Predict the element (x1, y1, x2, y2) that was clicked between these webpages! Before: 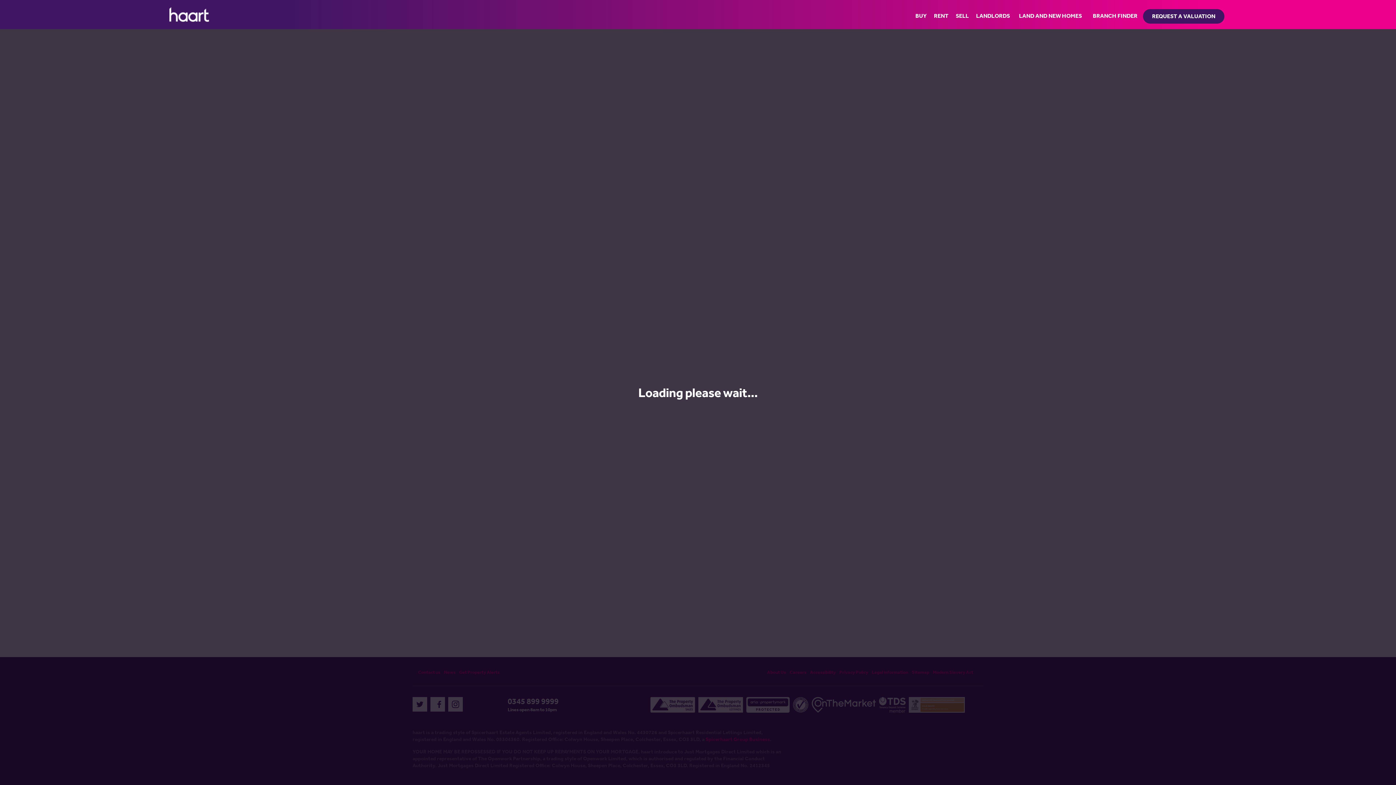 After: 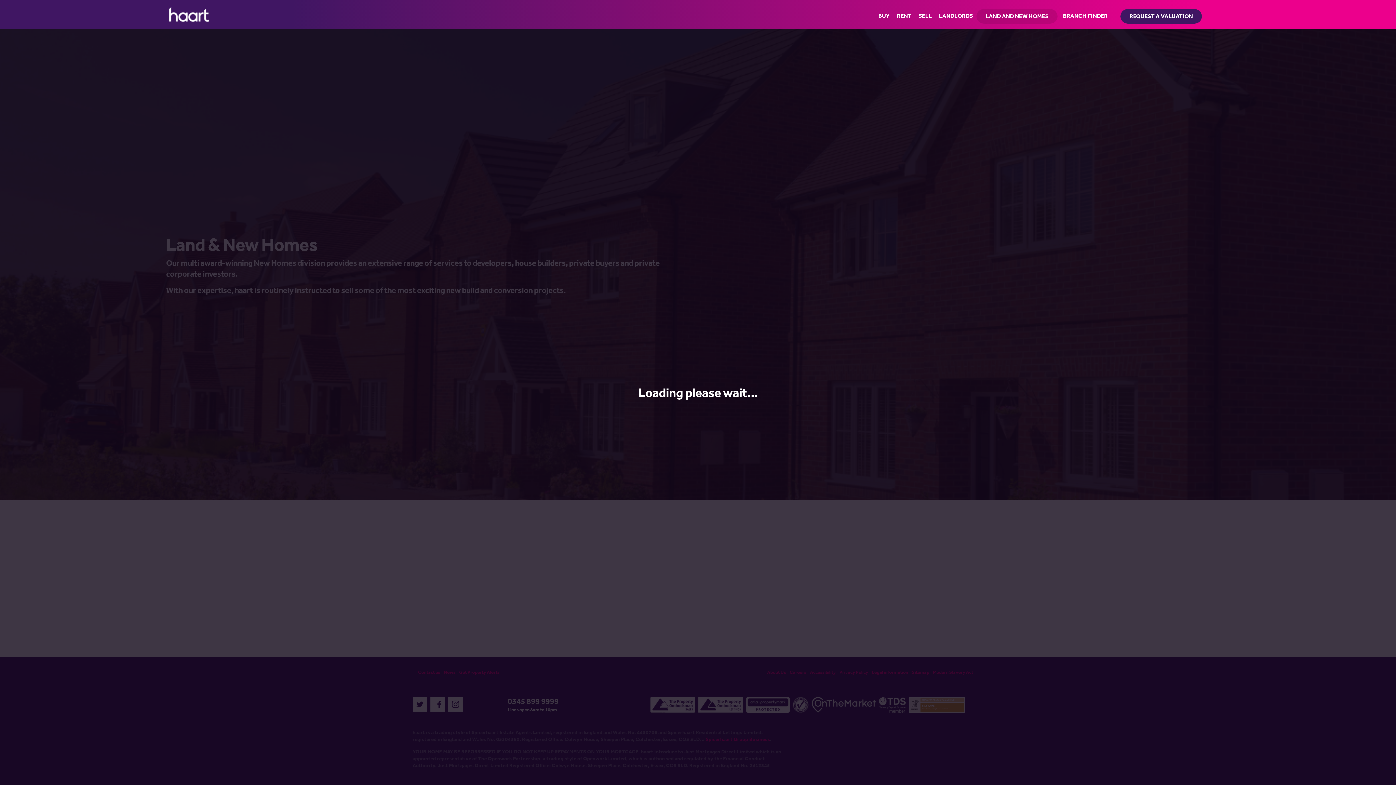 Action: label: LAND AND NEW HOMES bbox: (1013, 0, 1087, 29)